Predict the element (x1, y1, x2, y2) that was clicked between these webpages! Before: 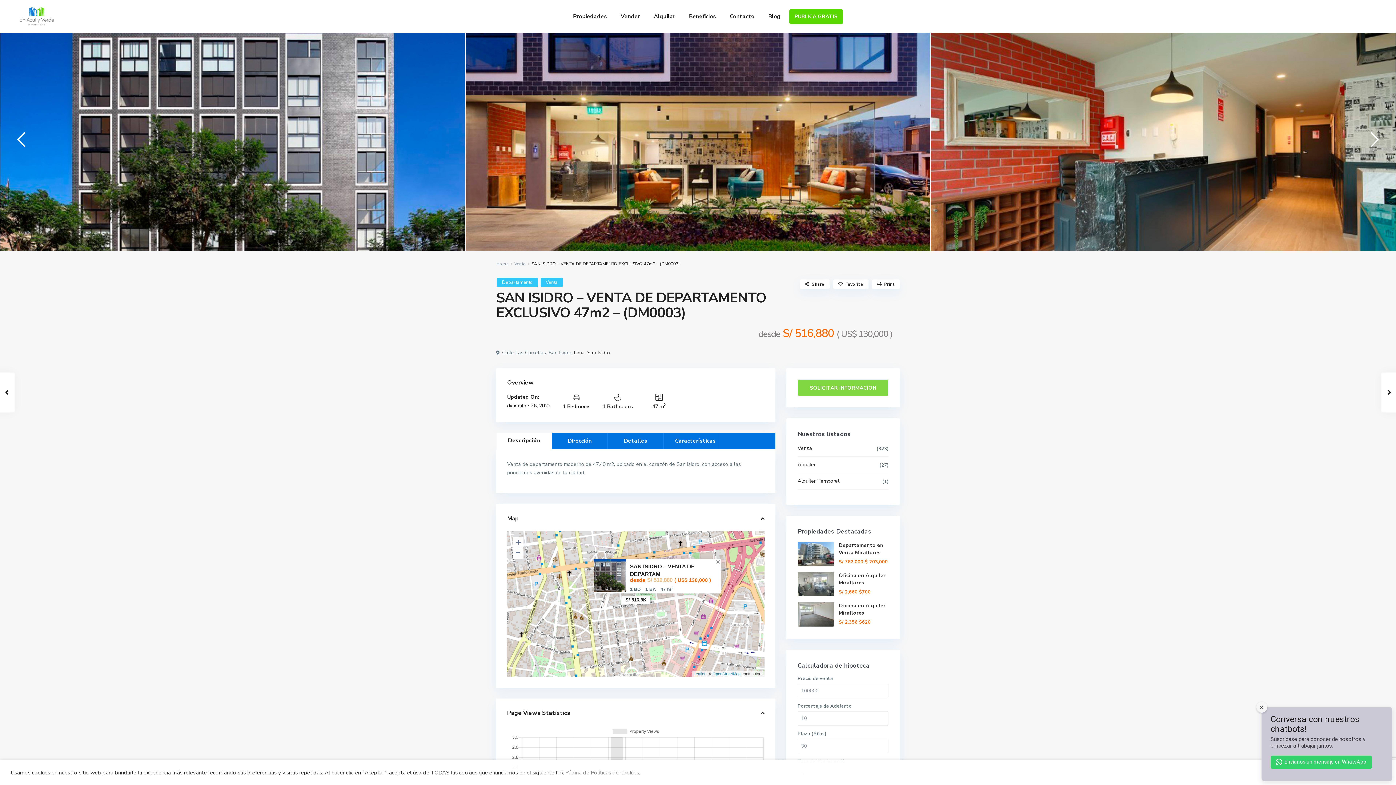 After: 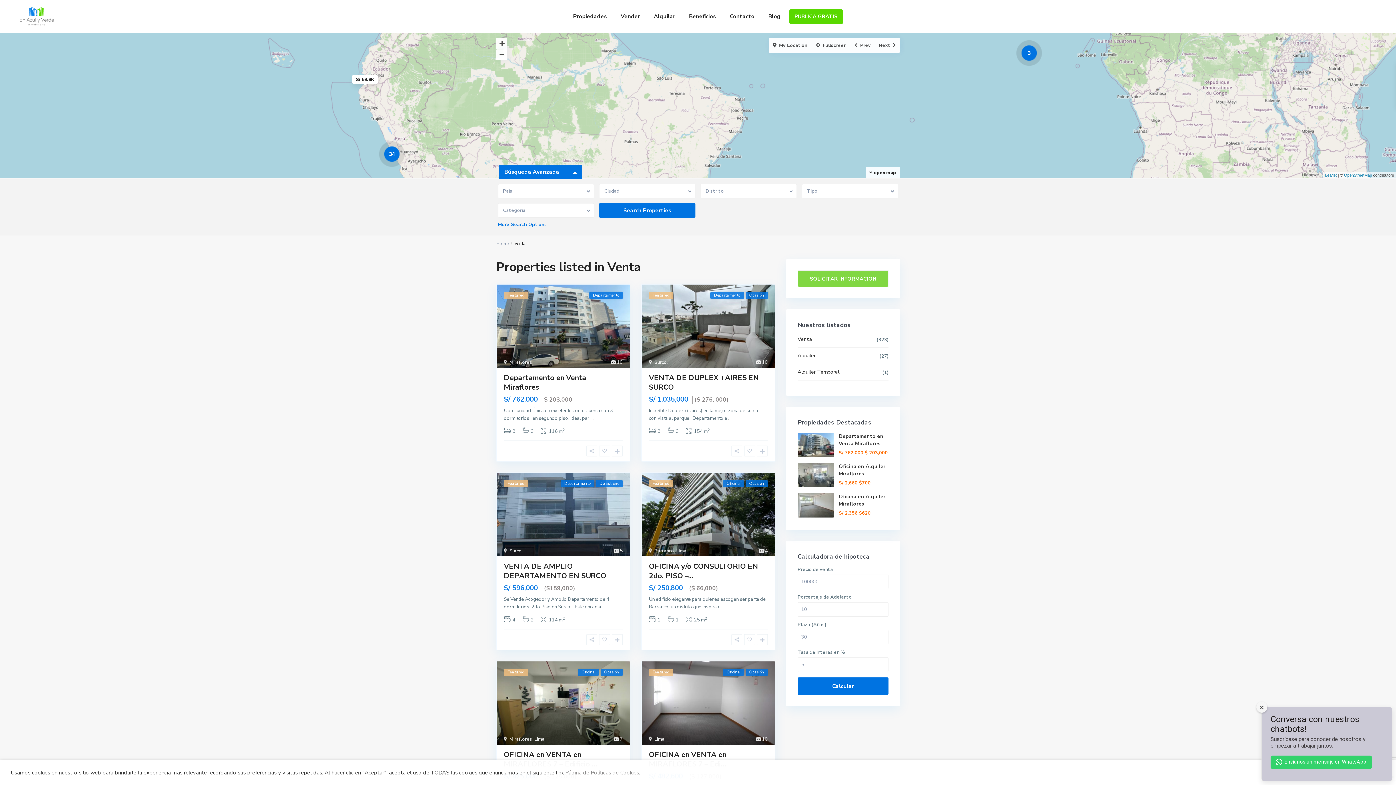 Action: label: Venta bbox: (545, 279, 557, 285)